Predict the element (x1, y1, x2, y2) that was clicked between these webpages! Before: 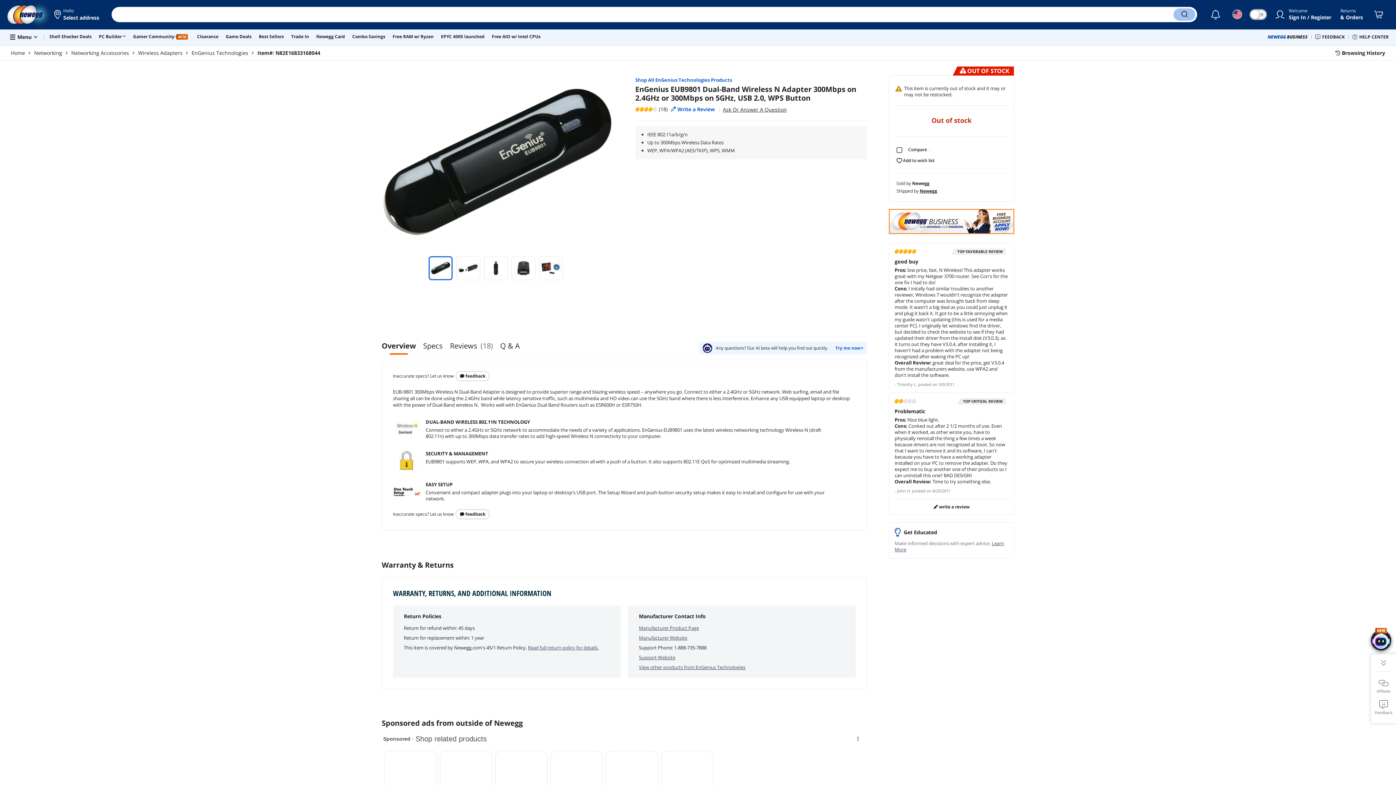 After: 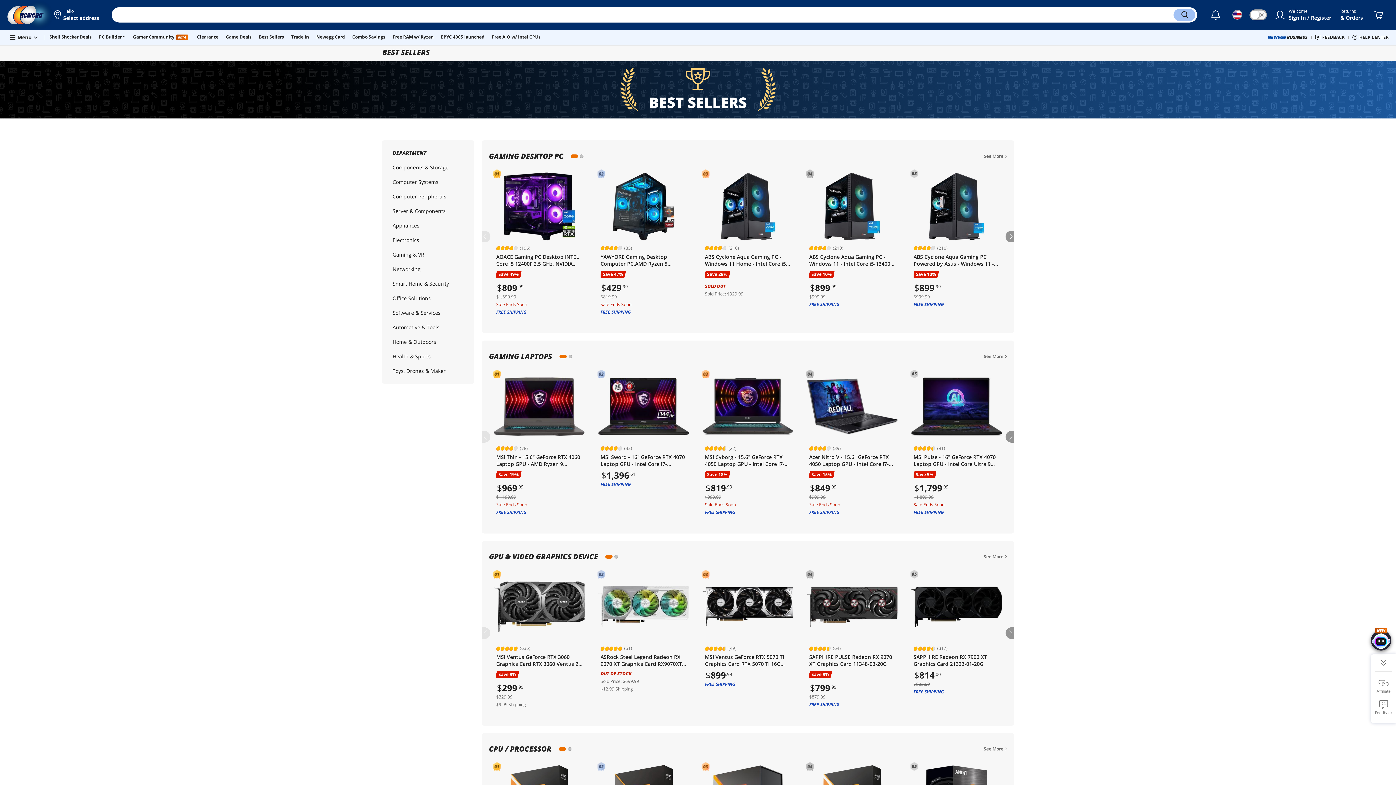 Action: label: Best Sellers bbox: (258, 33, 284, 39)